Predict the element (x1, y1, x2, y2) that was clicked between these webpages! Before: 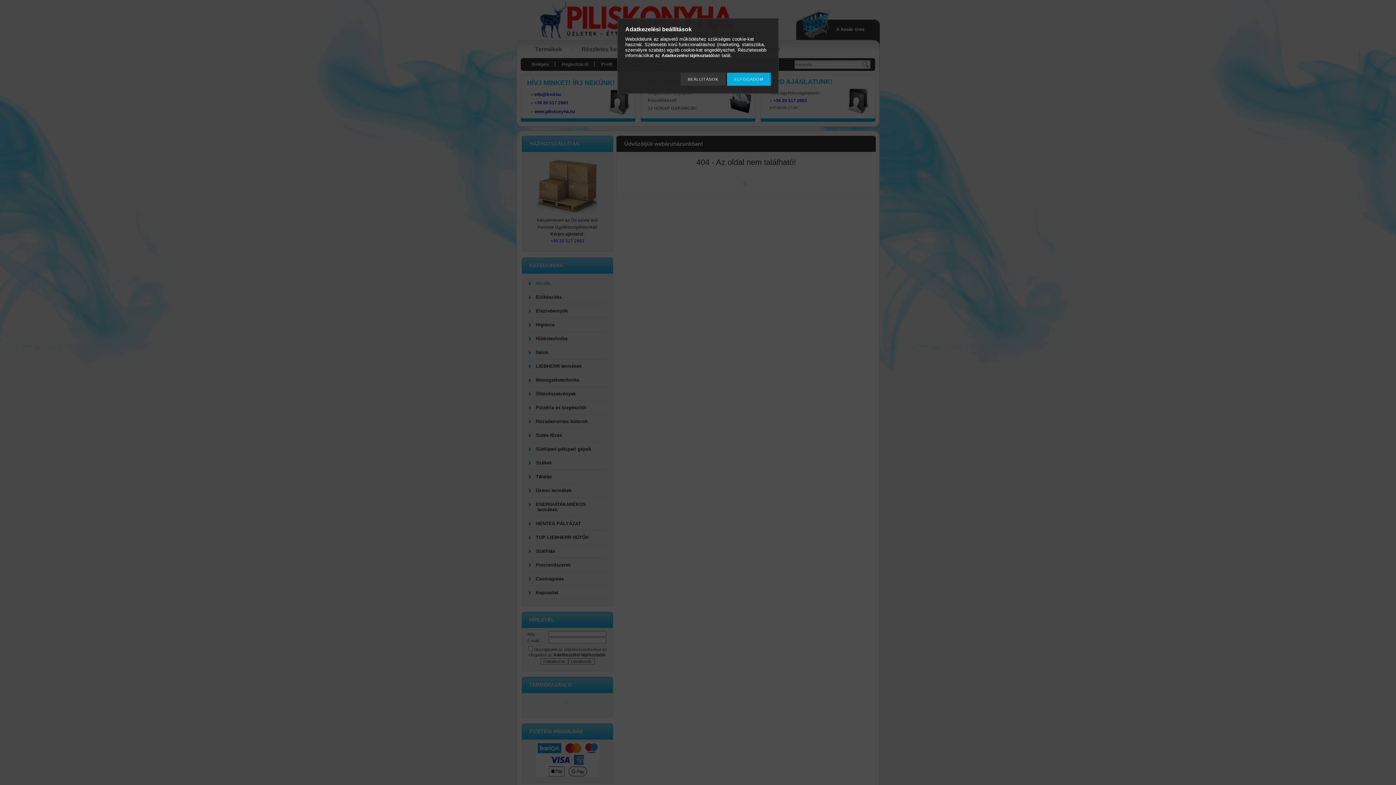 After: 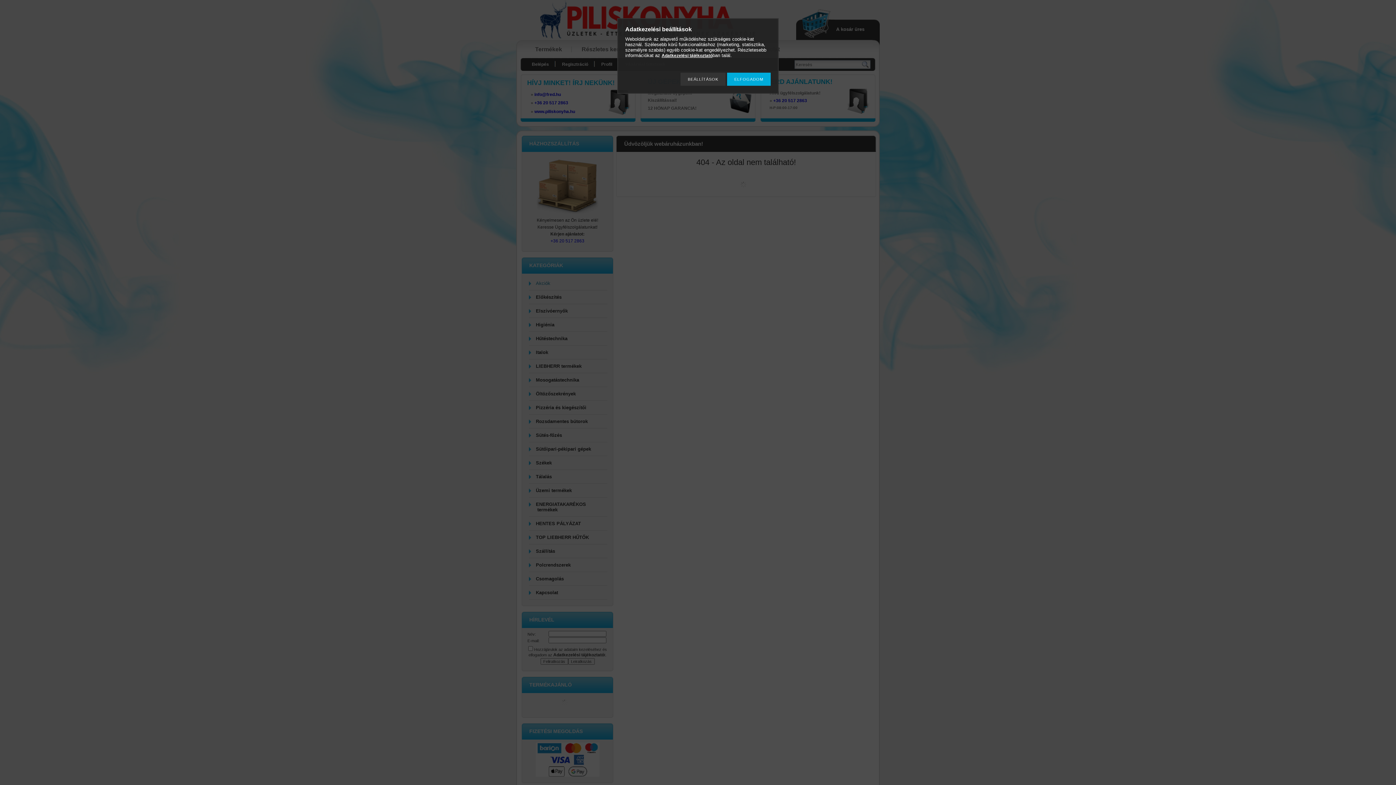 Action: bbox: (661, 53, 712, 58) label: Adatkezelési tájékoztató